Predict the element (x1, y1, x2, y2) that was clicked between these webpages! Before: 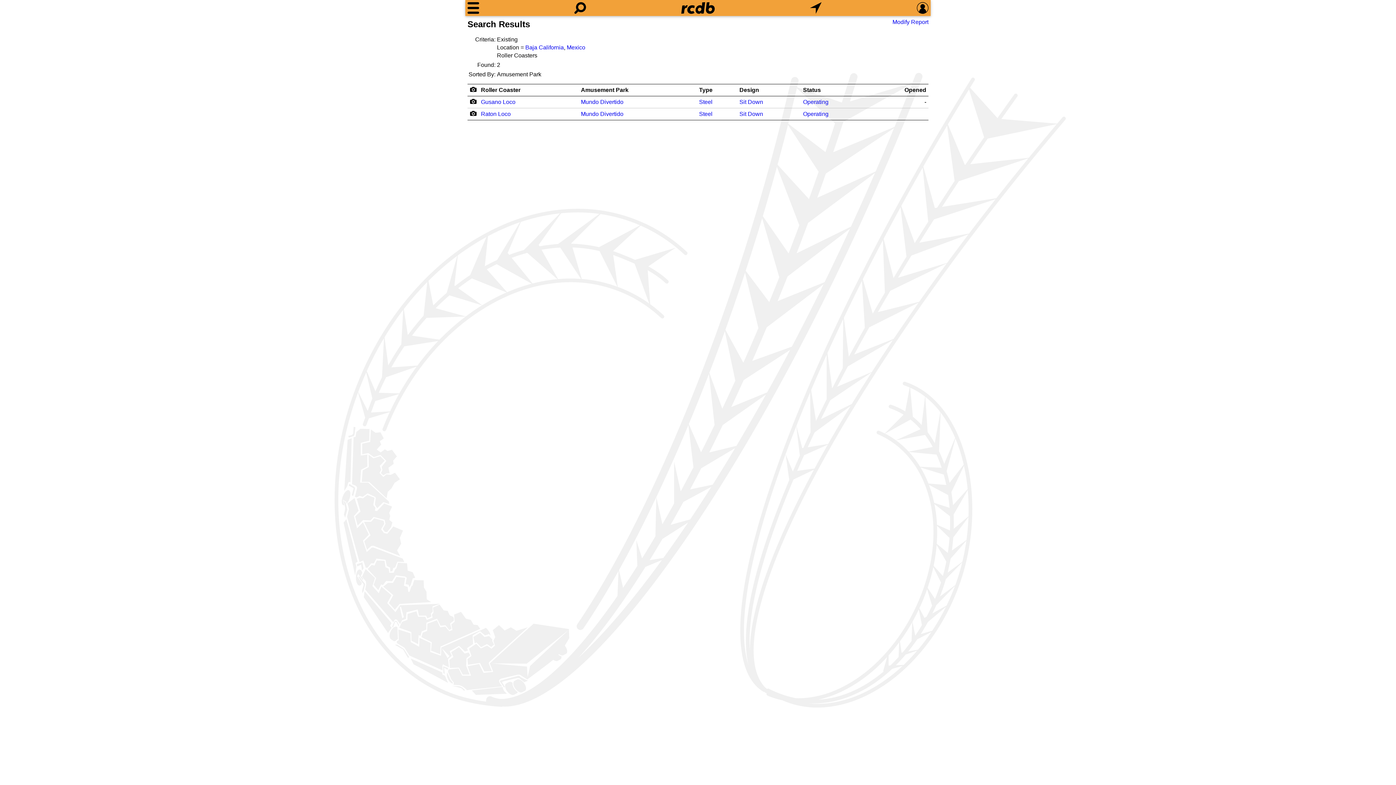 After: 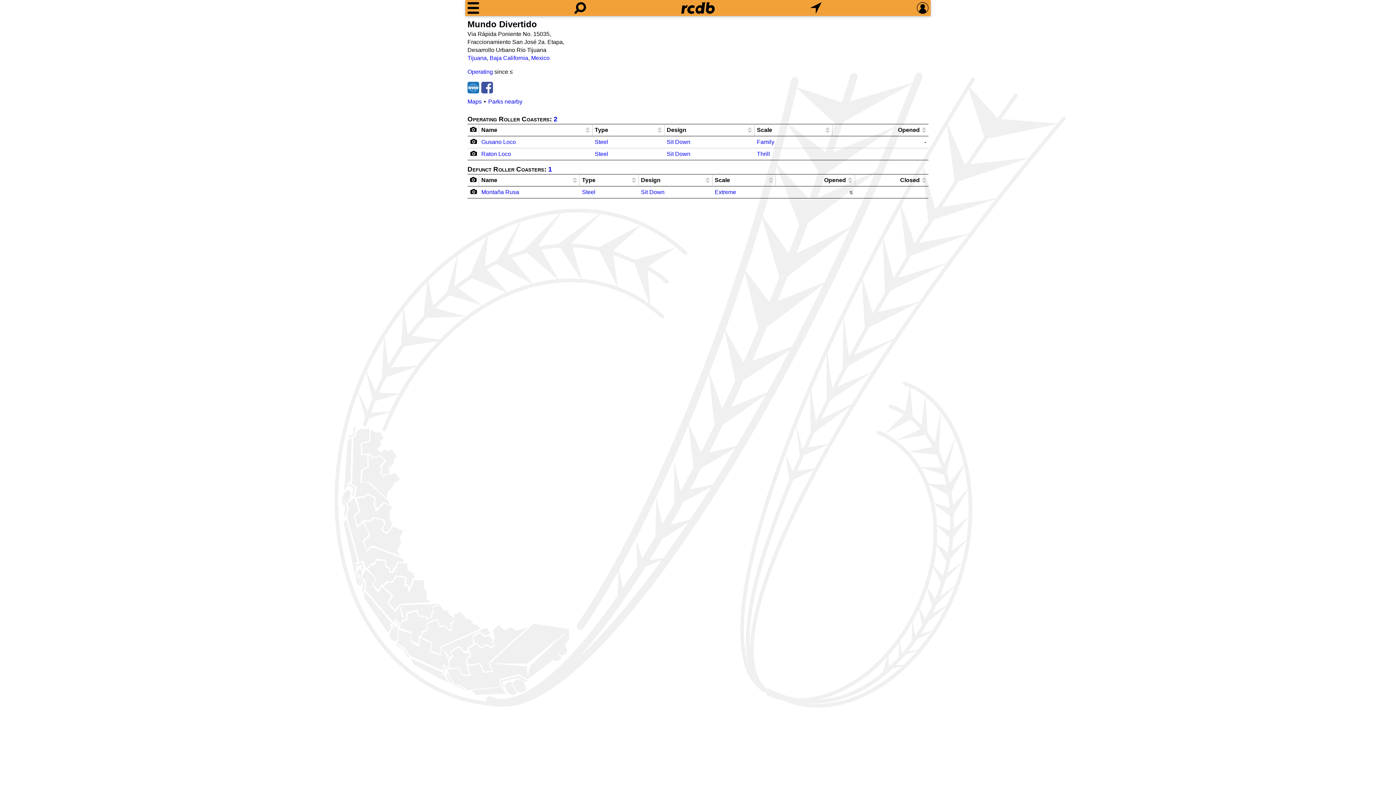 Action: bbox: (581, 98, 623, 105) label: Mundo Divertido